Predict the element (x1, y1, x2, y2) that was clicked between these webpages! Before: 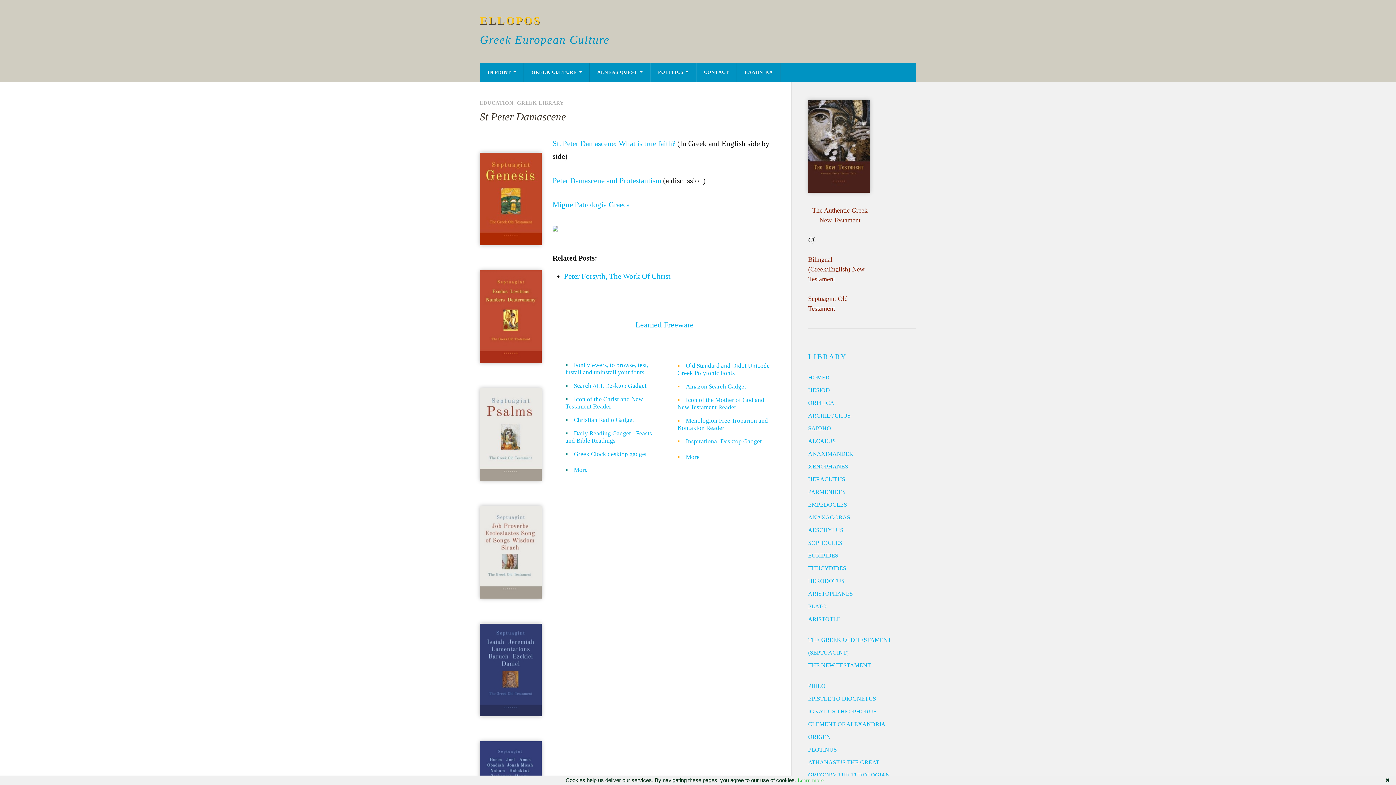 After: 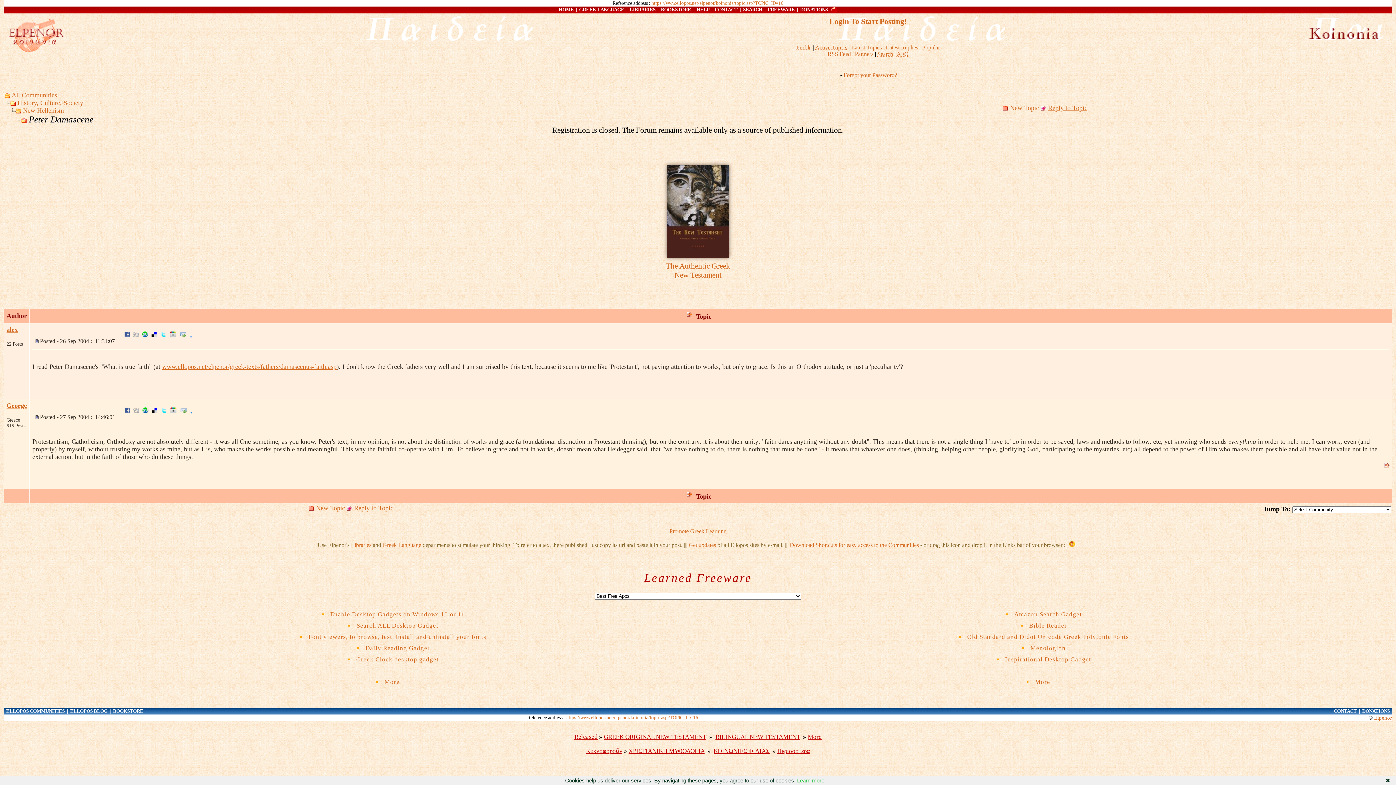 Action: label: Peter Damascene and Protestantism bbox: (552, 176, 661, 184)